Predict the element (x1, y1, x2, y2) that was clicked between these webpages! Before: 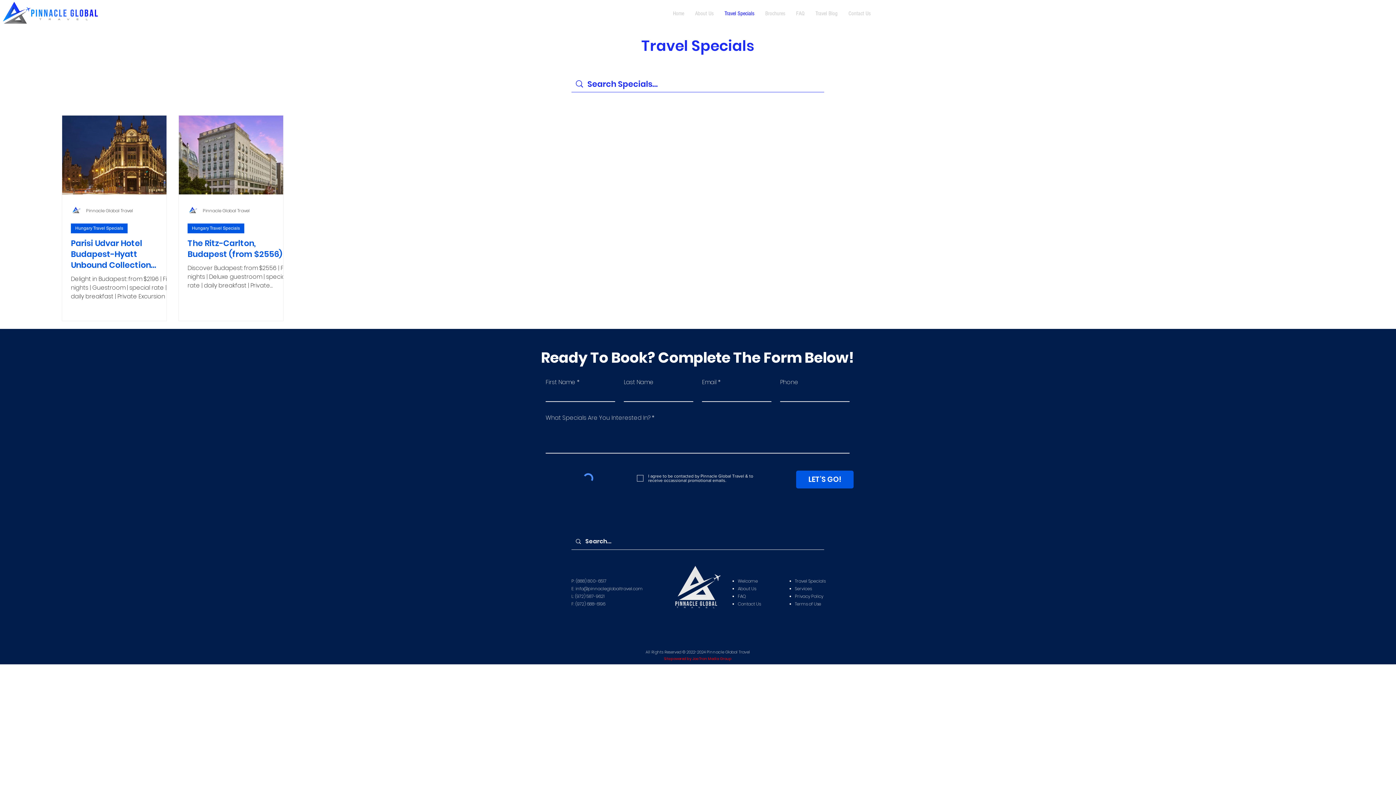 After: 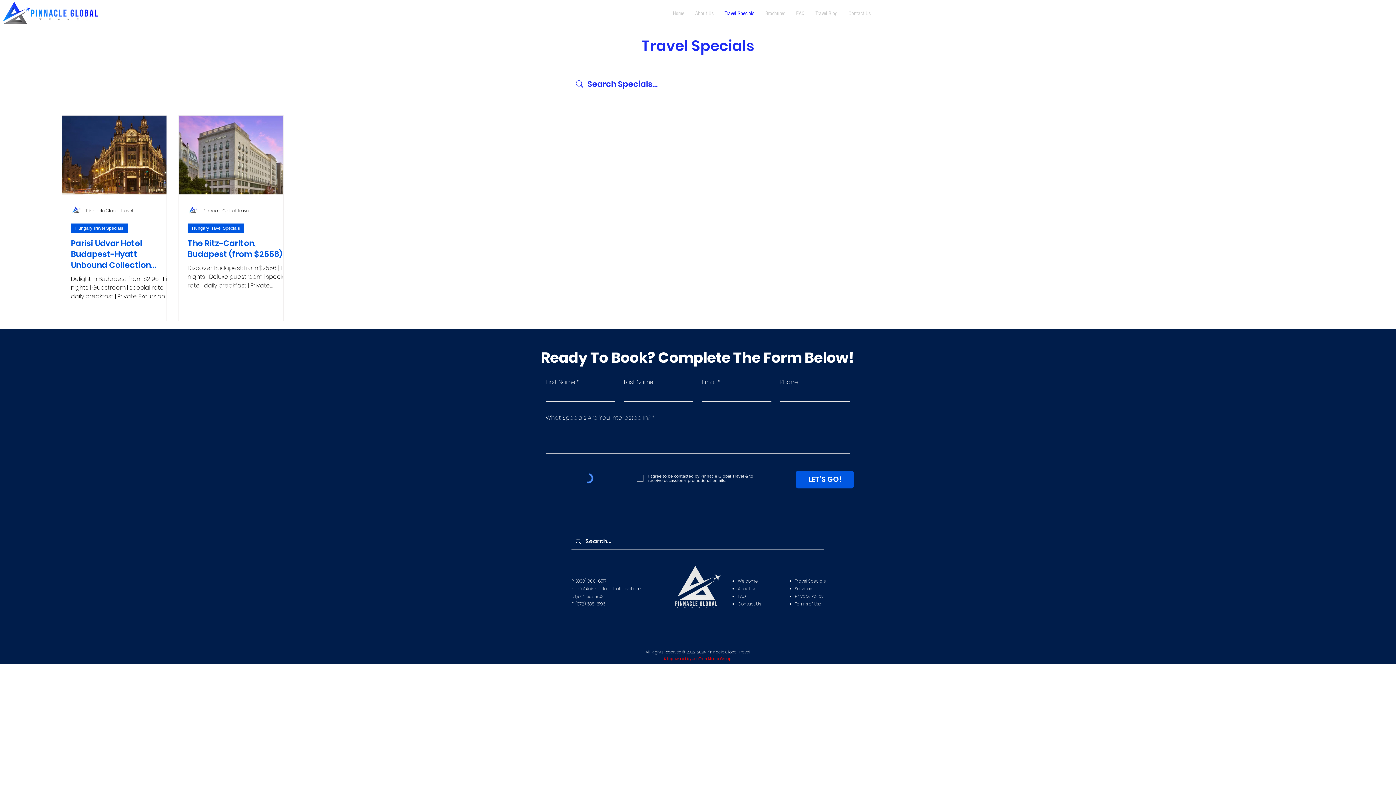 Action: label: Brochures bbox: (760, 9, 790, 16)